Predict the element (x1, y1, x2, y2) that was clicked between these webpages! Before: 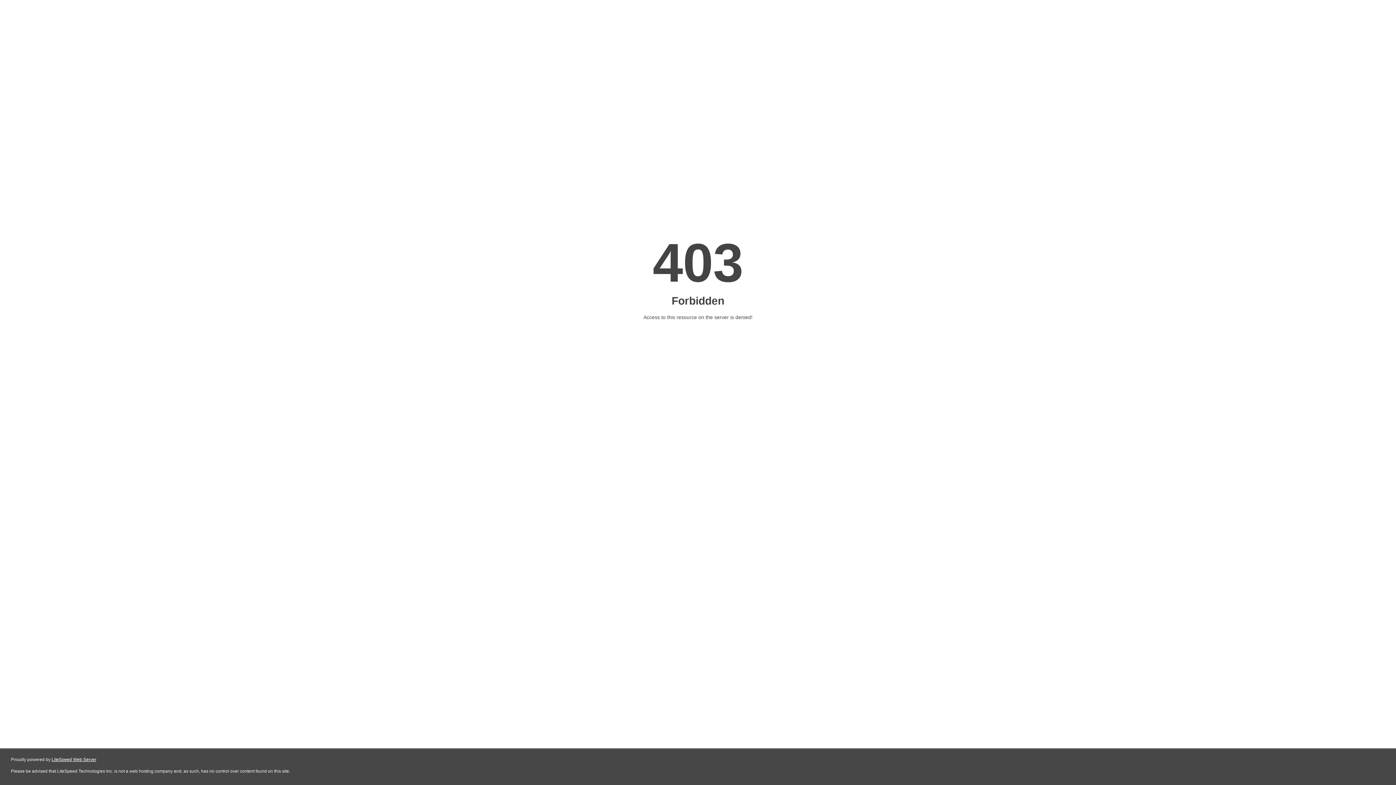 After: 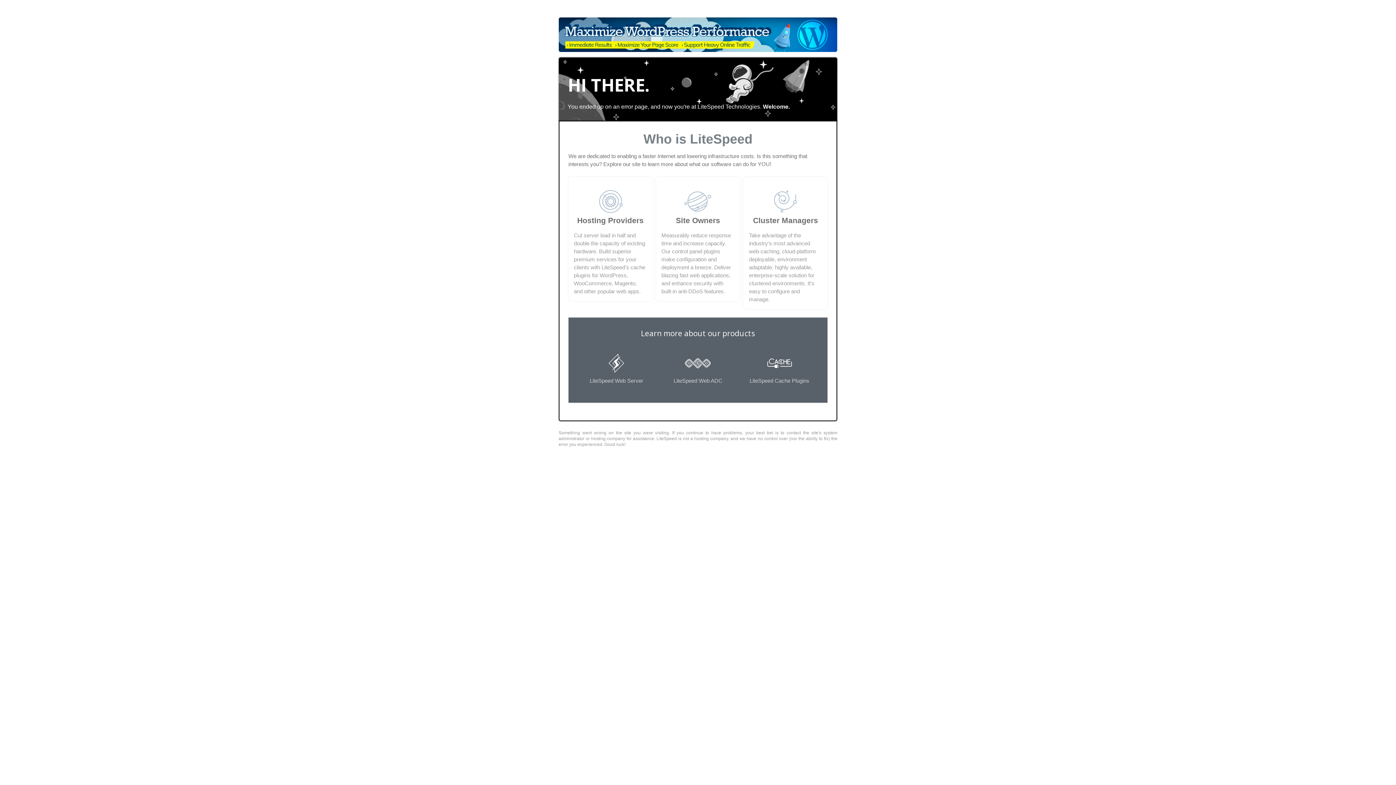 Action: bbox: (51, 757, 96, 762) label: LiteSpeed Web Server